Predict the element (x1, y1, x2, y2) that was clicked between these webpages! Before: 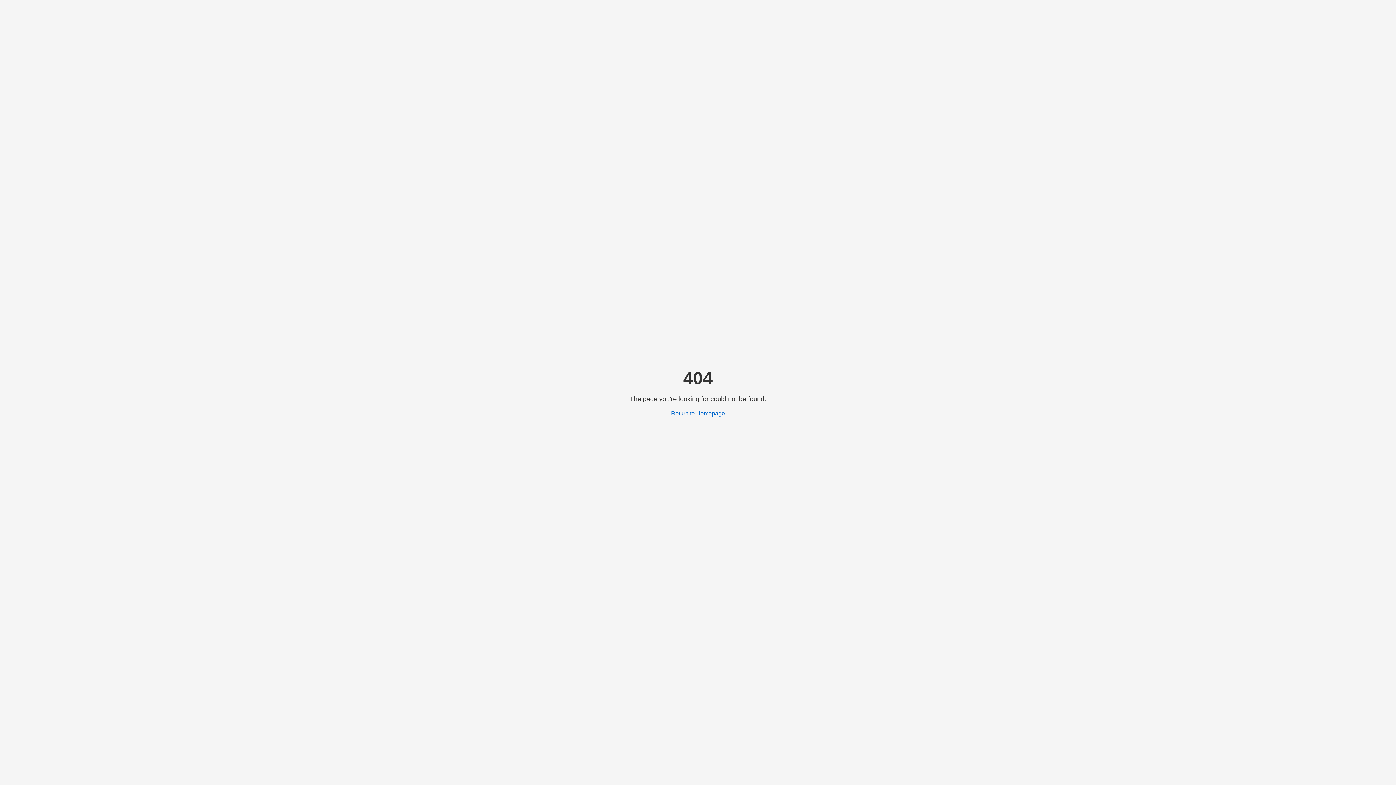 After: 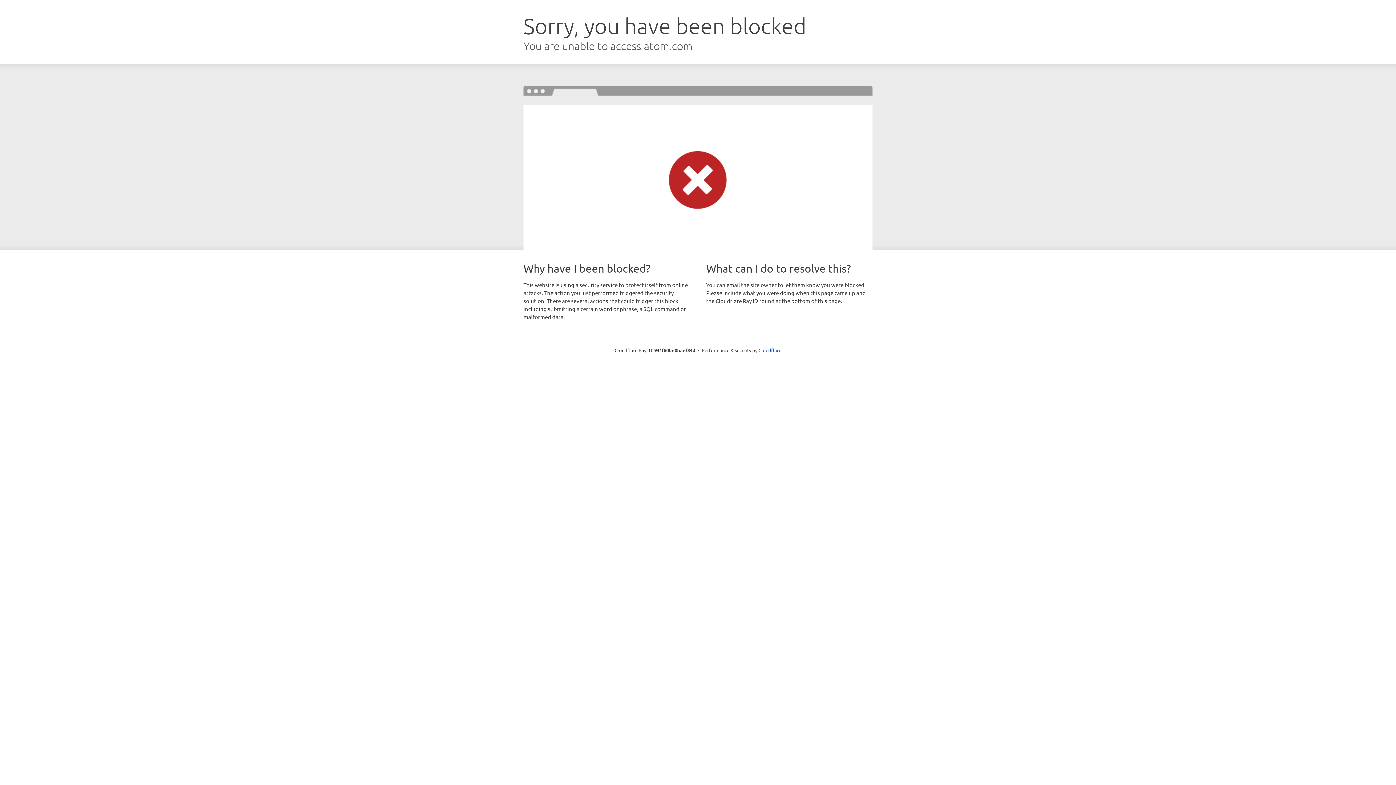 Action: bbox: (671, 410, 725, 416) label: Return to Homepage